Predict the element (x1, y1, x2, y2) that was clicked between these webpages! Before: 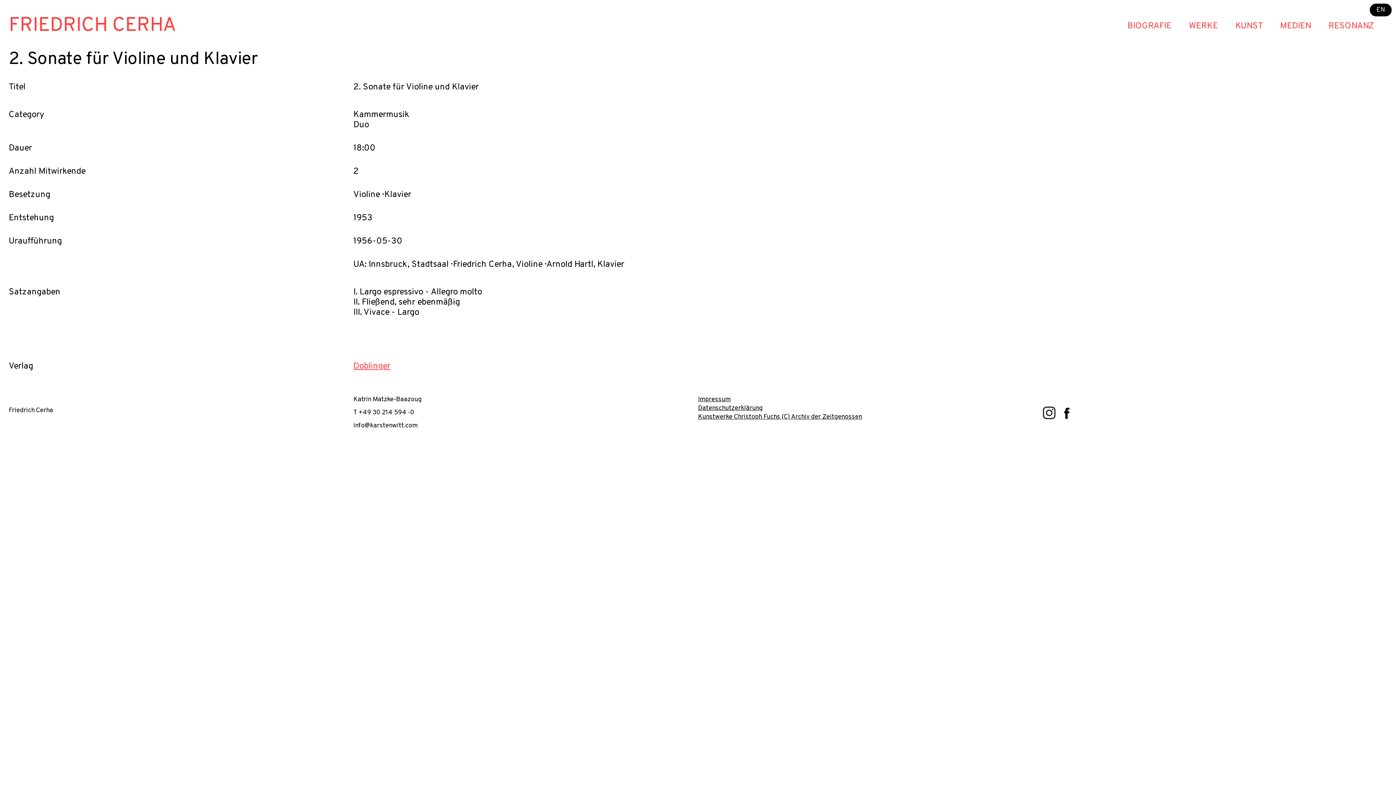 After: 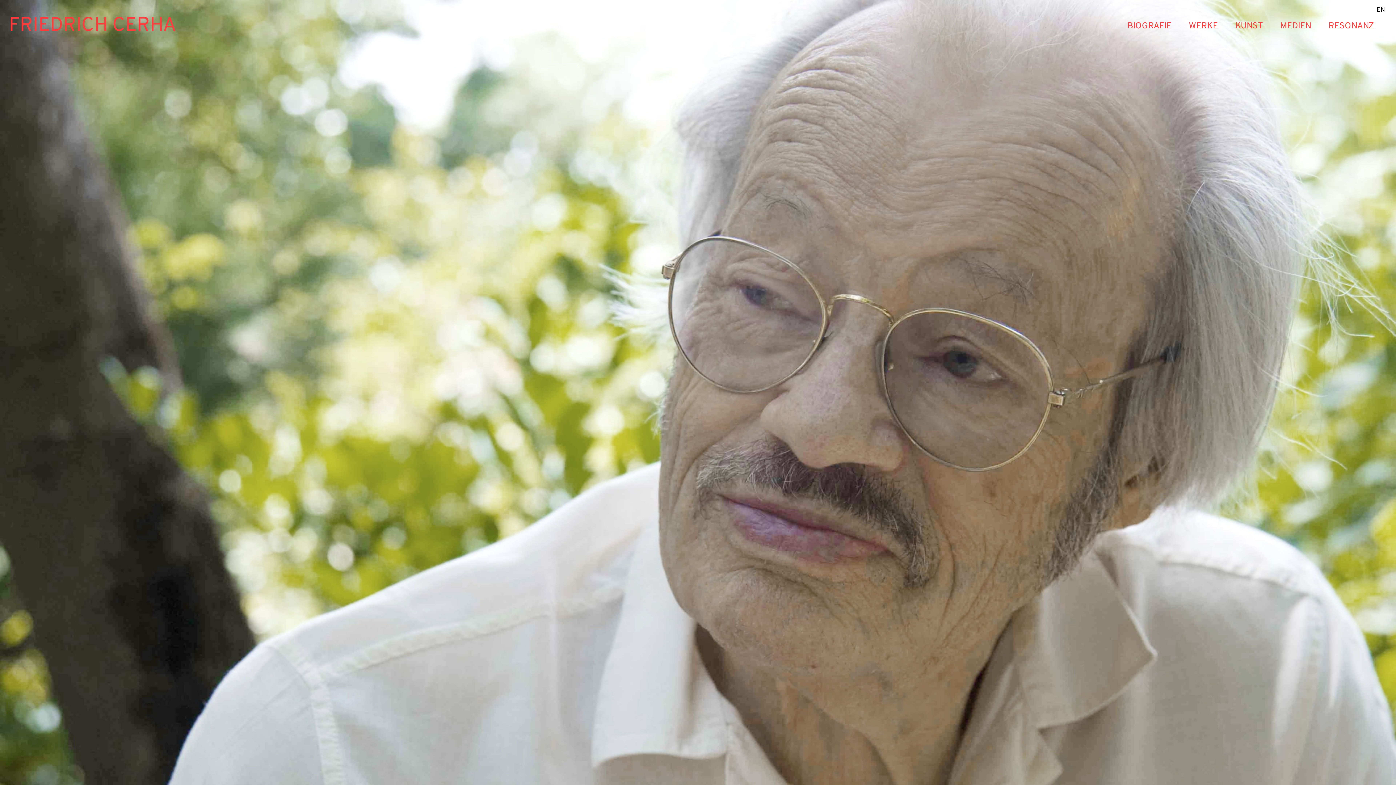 Action: label: FRIEDRICH CERHA bbox: (8, 13, 176, 38)